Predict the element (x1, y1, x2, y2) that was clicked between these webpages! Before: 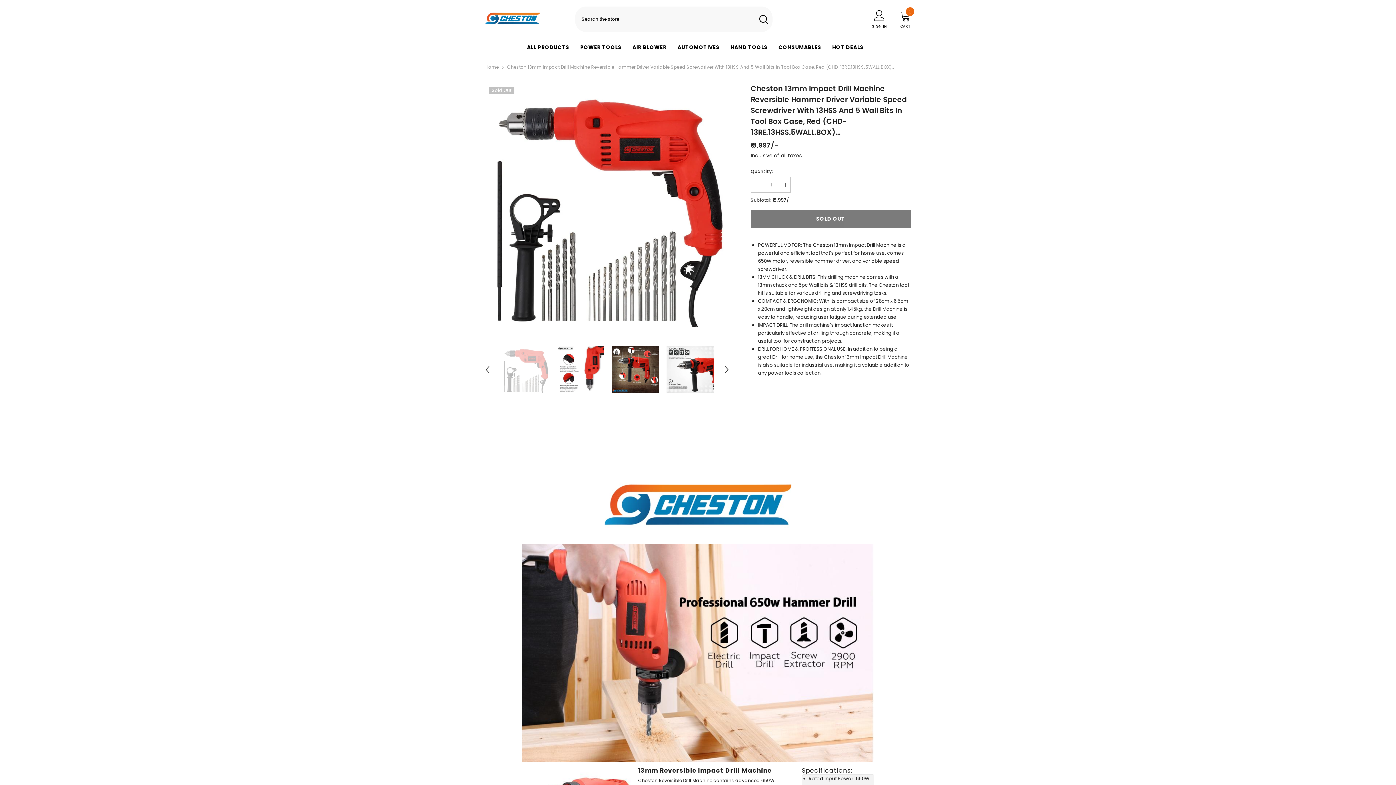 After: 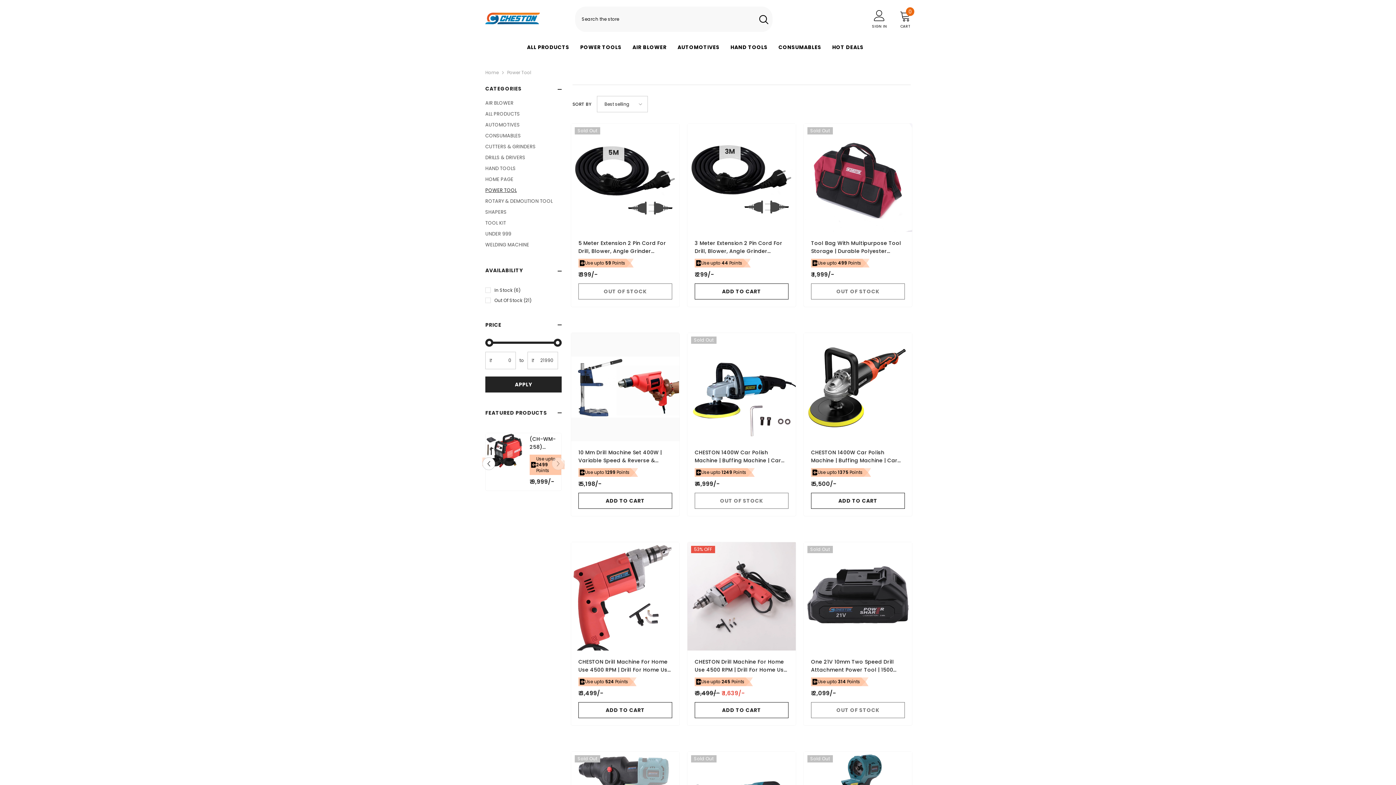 Action: bbox: (574, 38, 627, 56) label: POWER TOOLS